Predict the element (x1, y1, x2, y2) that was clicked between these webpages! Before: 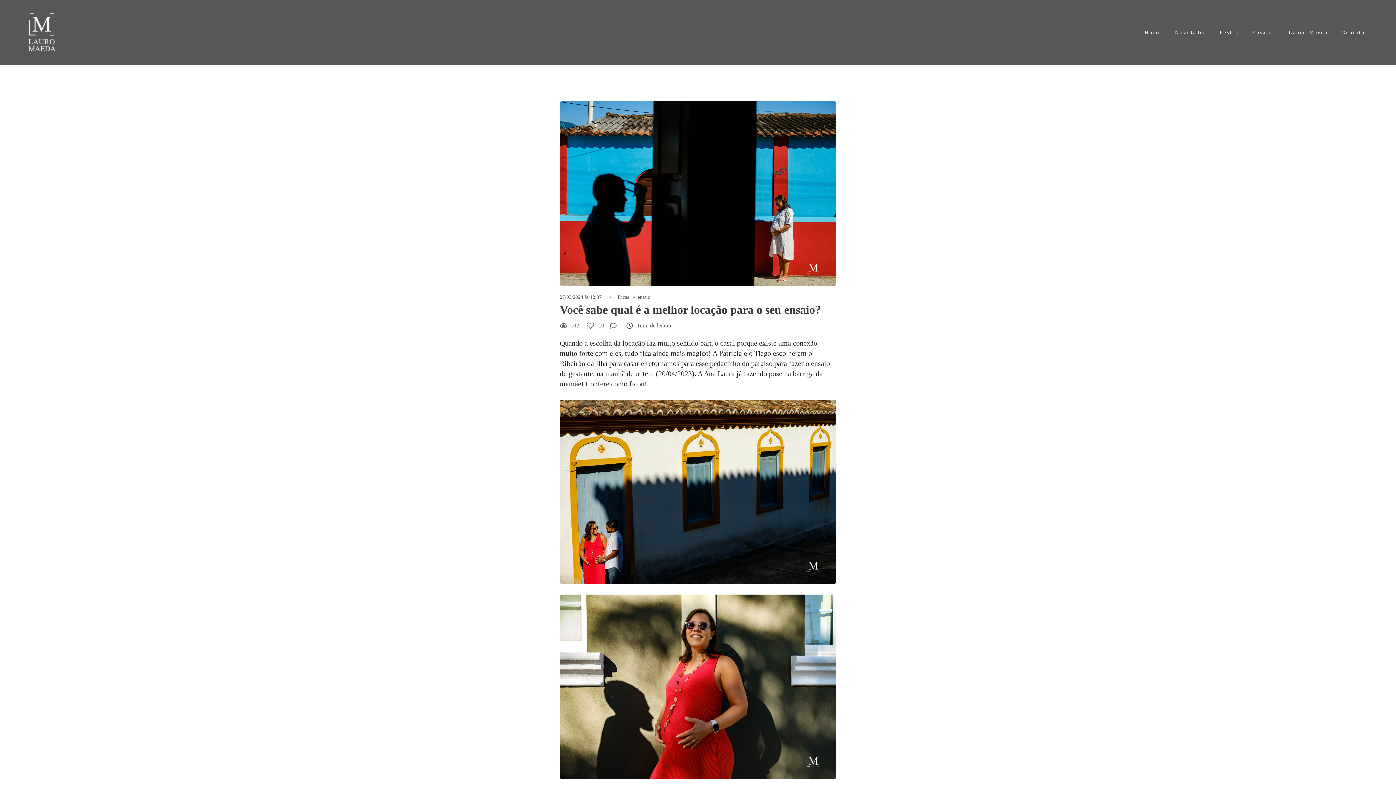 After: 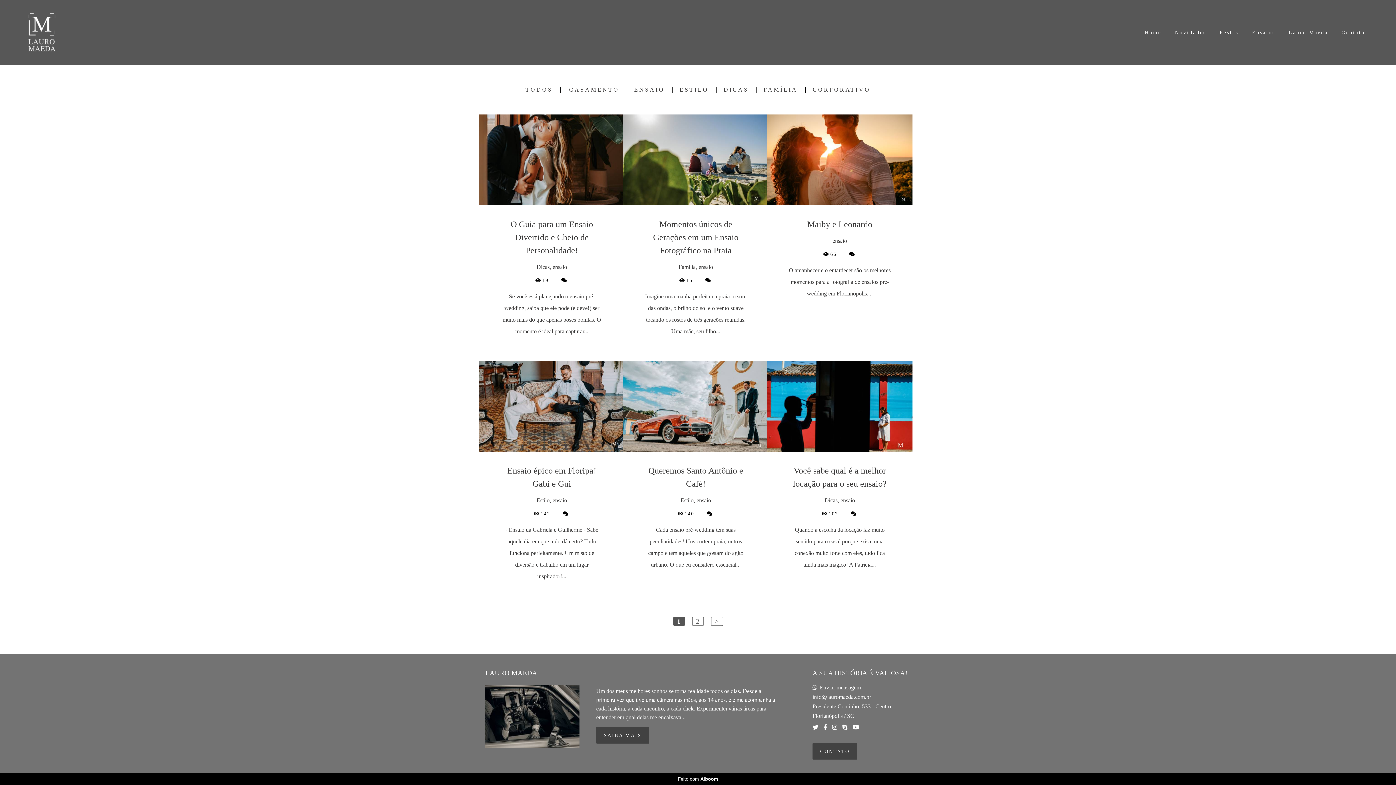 Action: label: ensaio bbox: (637, 294, 650, 299)